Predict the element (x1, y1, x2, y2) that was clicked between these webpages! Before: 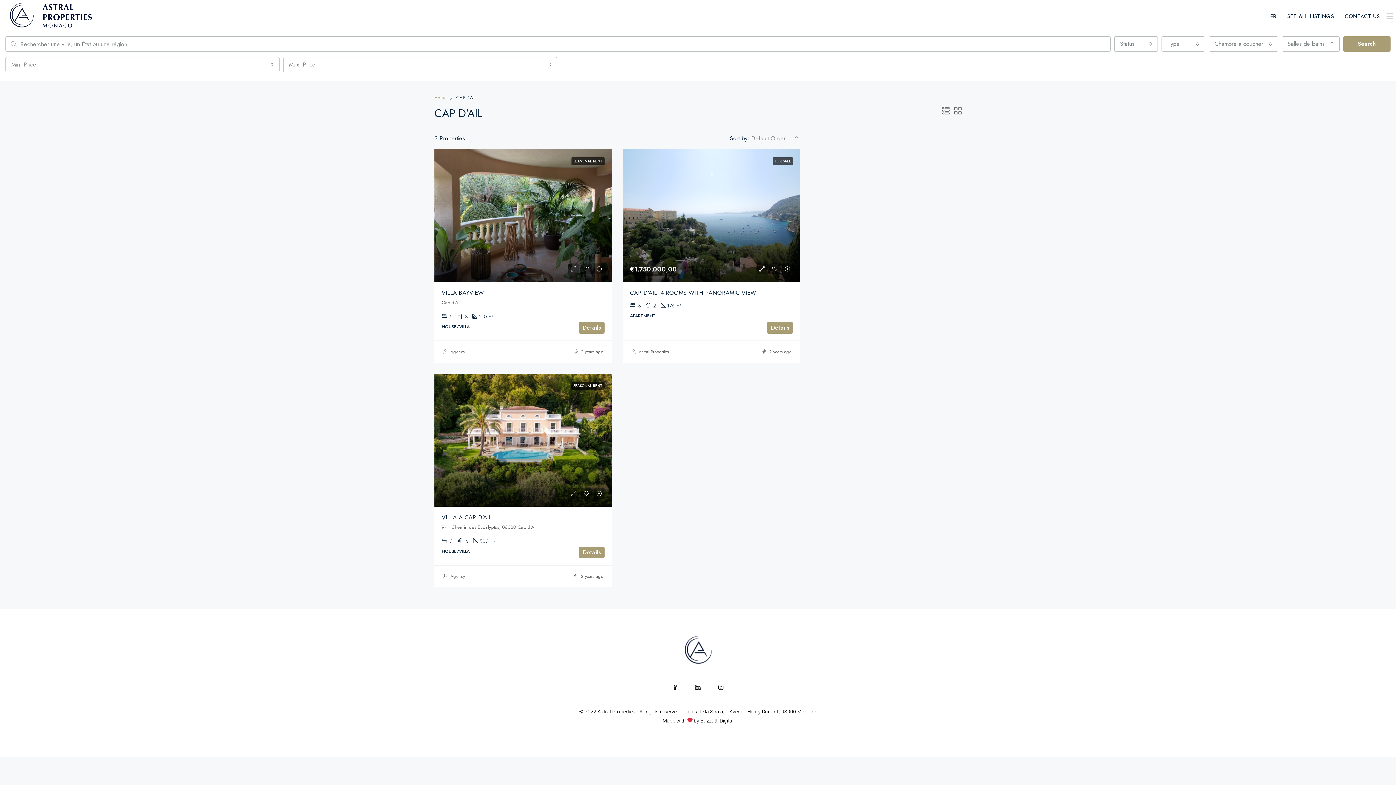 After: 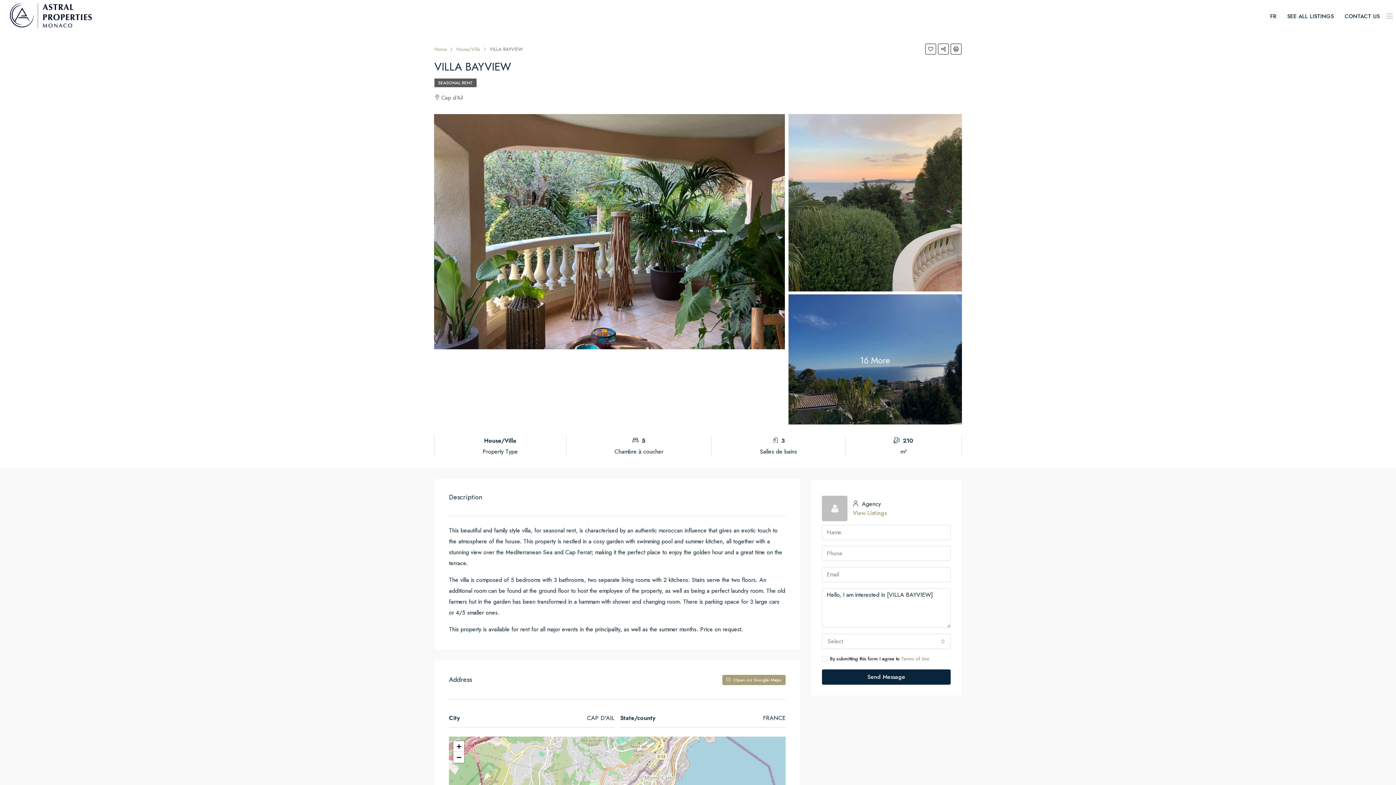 Action: bbox: (434, 149, 612, 282)